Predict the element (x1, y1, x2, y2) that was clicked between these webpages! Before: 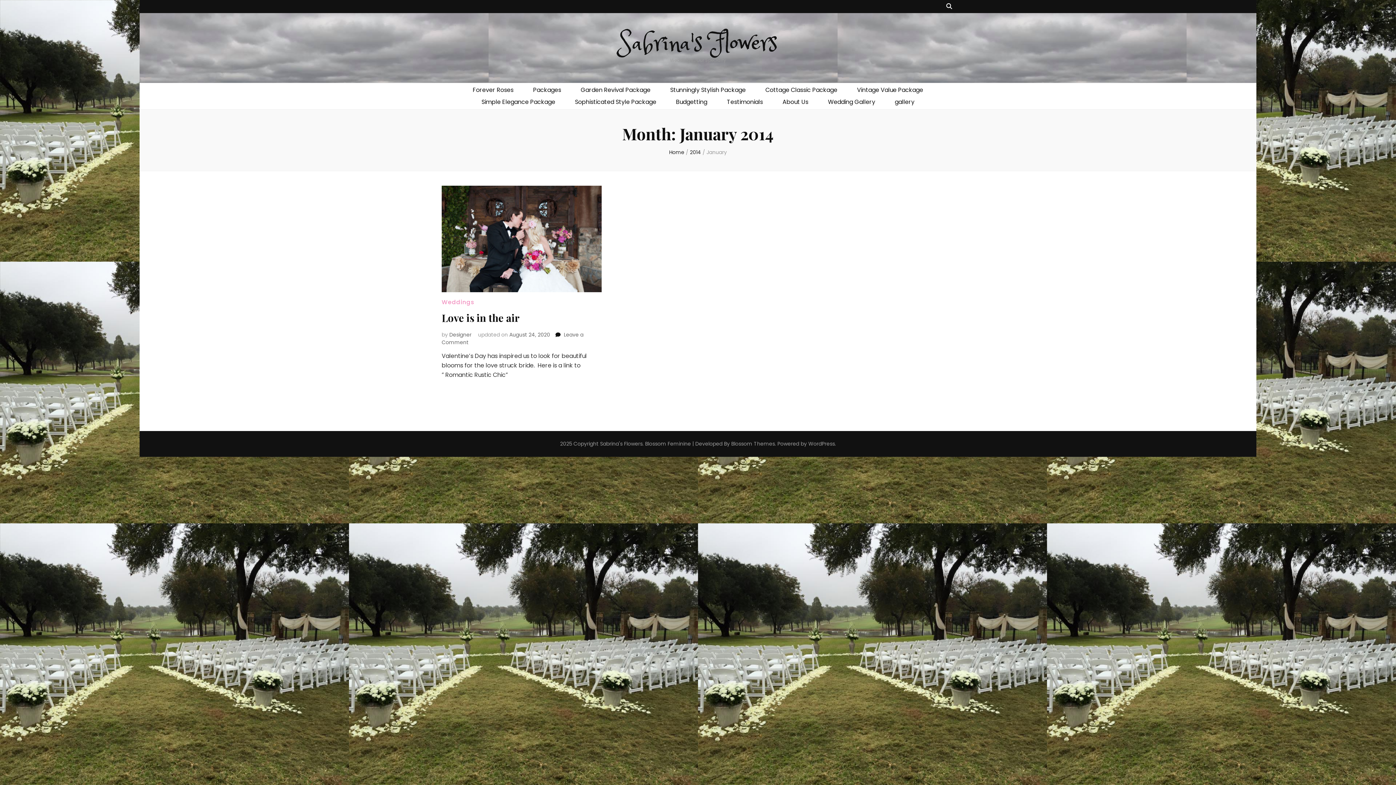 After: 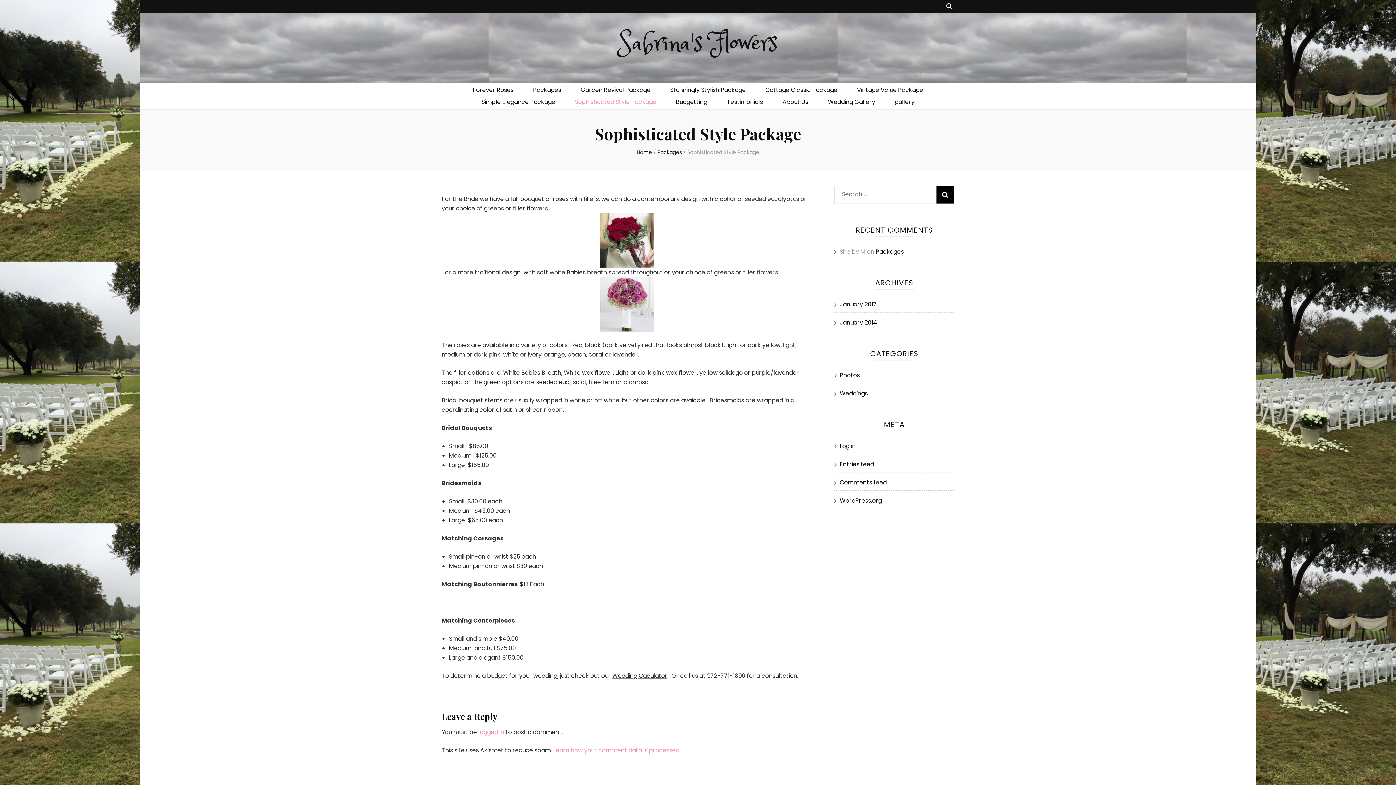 Action: label: Sophisticated Style Package bbox: (575, 97, 656, 106)